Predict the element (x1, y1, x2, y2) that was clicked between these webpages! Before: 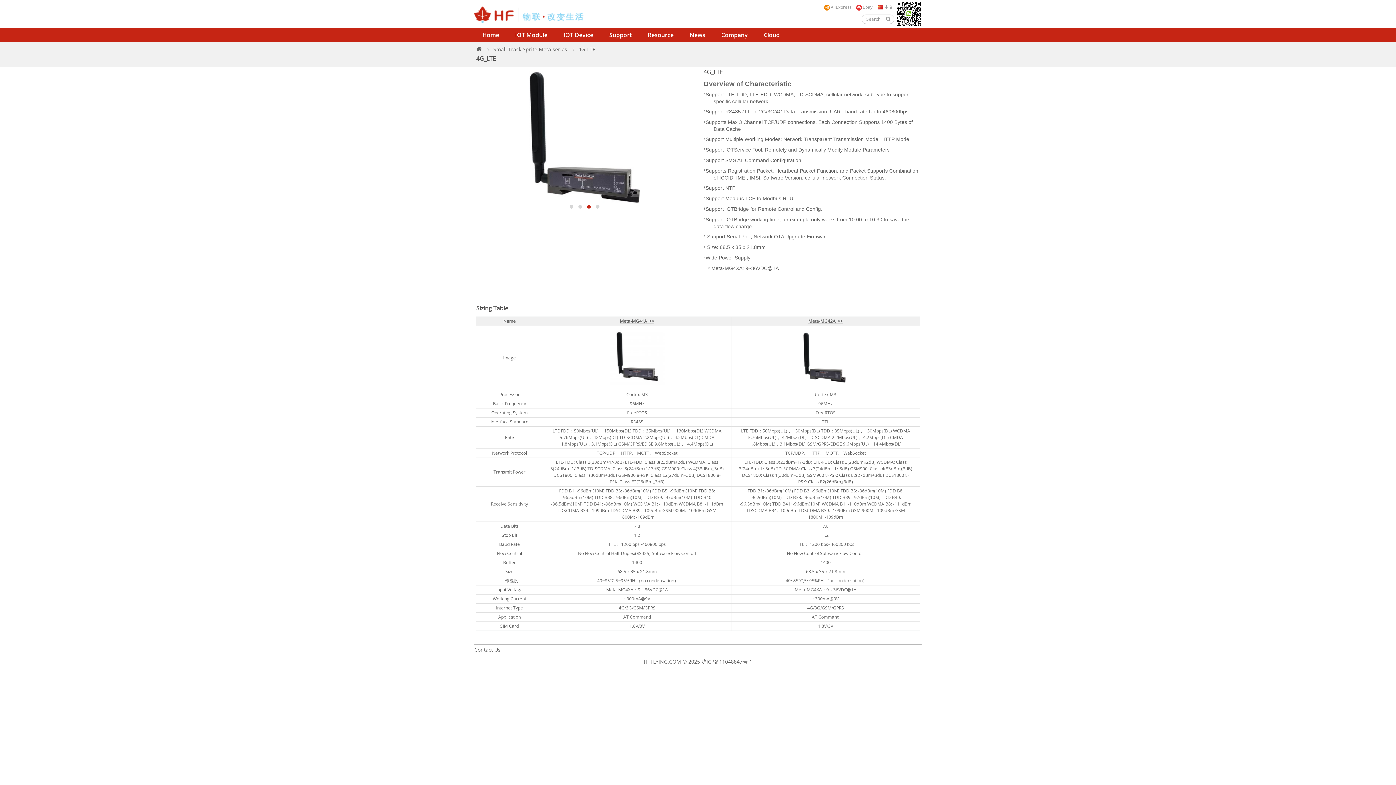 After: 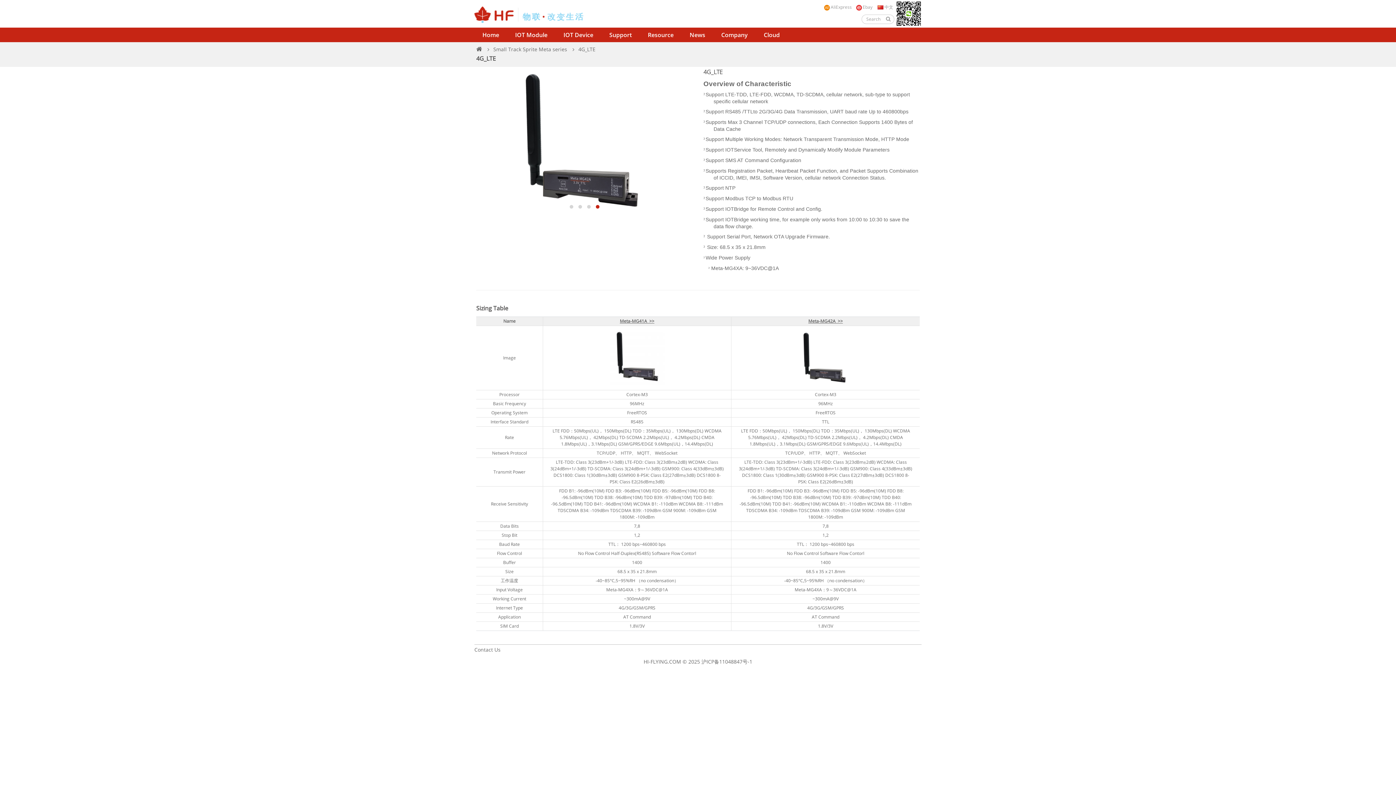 Action: label: 4G_LTE bbox: (578, 45, 595, 52)